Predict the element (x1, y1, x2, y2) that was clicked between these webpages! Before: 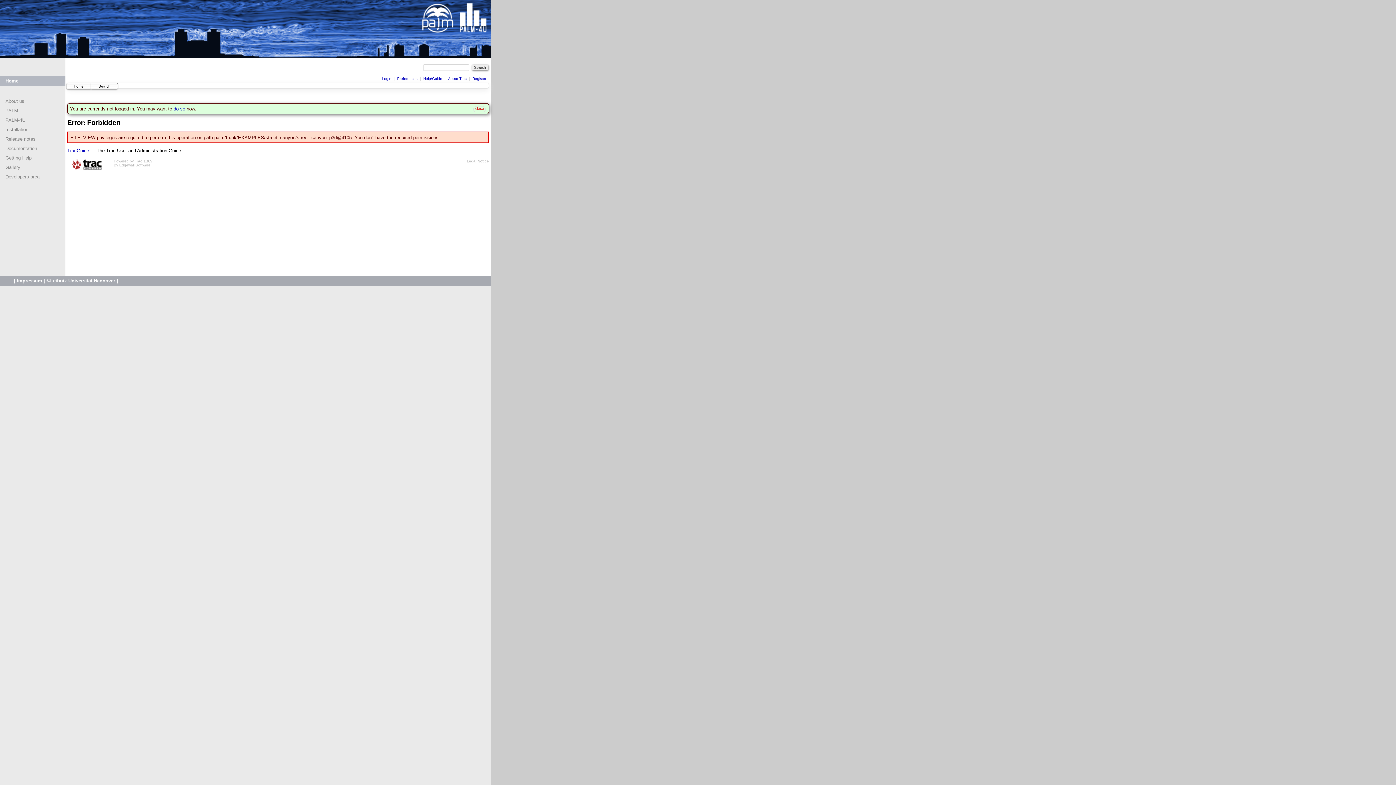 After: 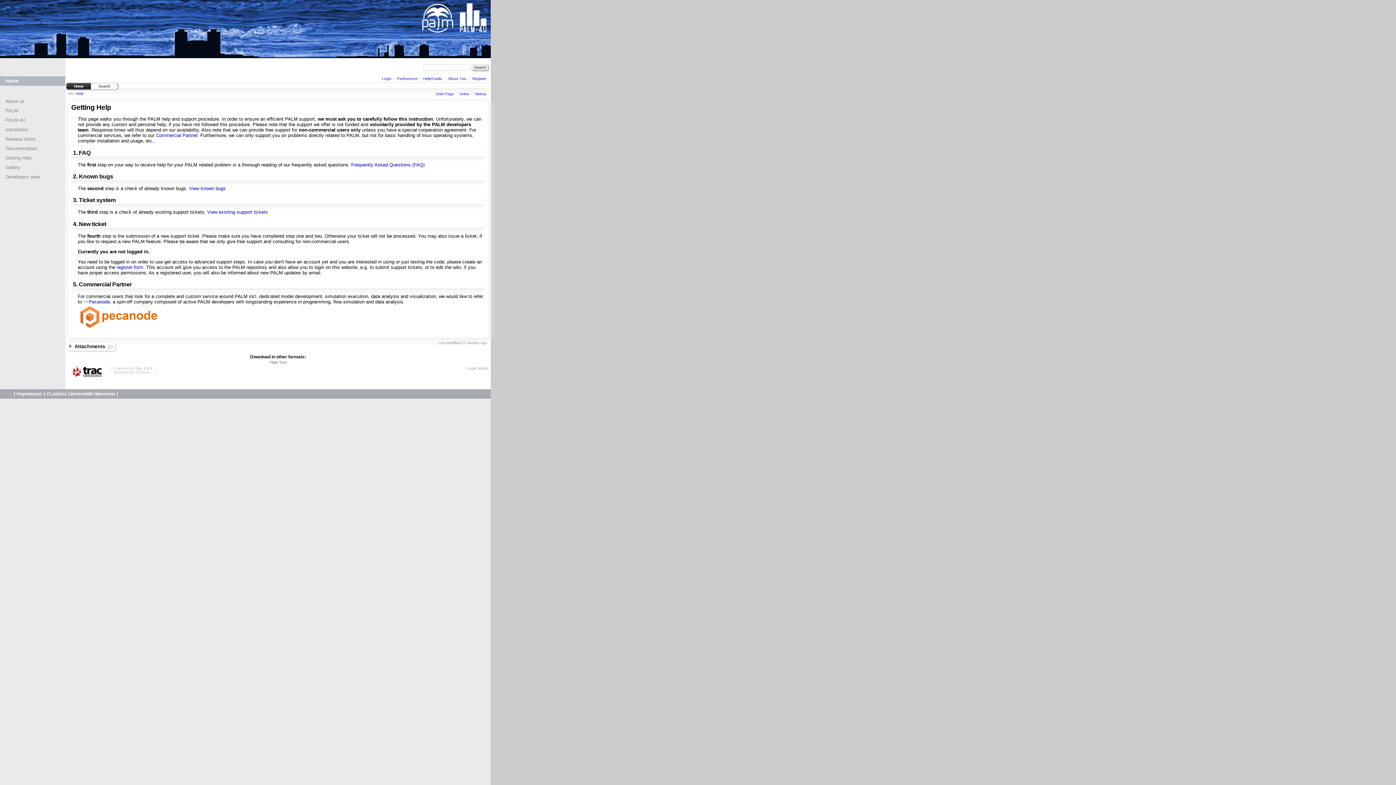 Action: bbox: (5, 155, 31, 160) label: Getting Help